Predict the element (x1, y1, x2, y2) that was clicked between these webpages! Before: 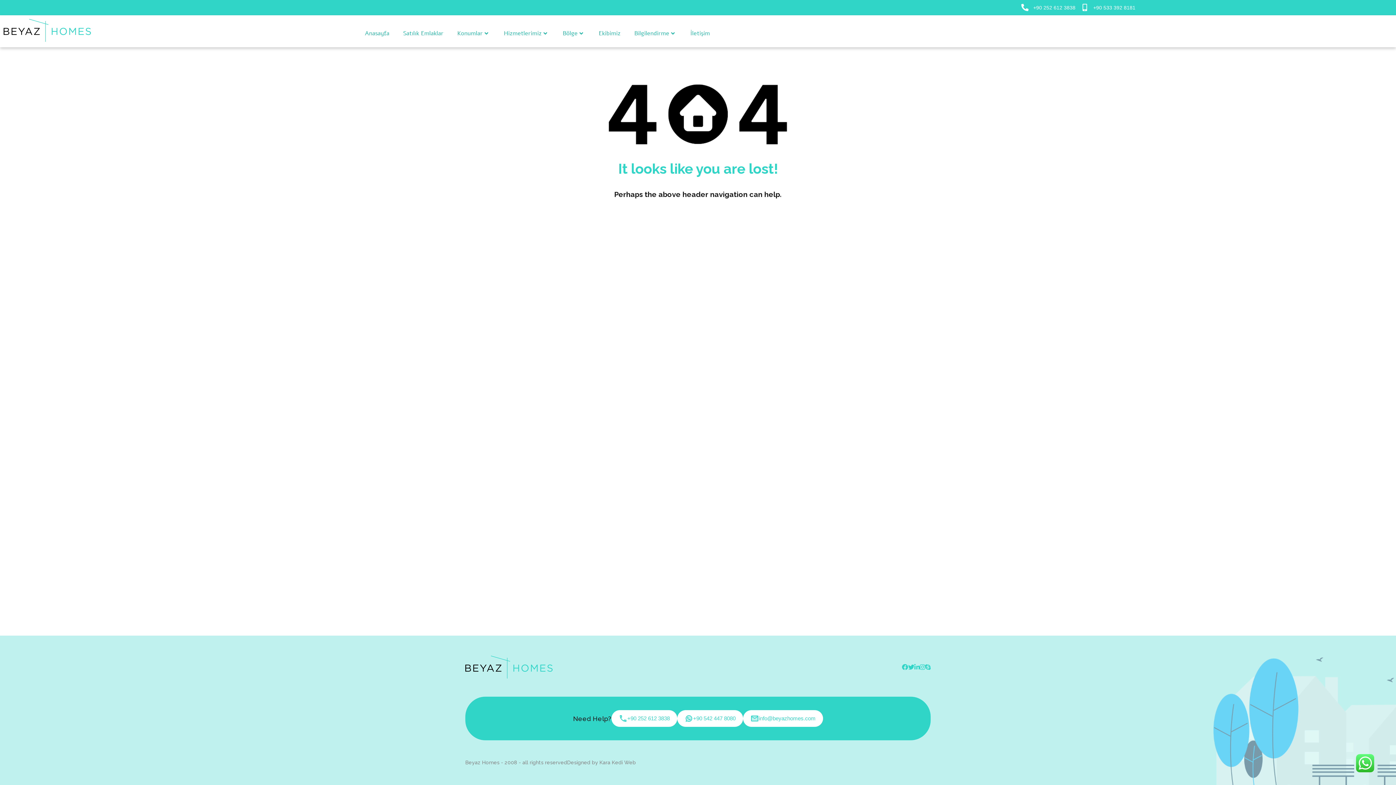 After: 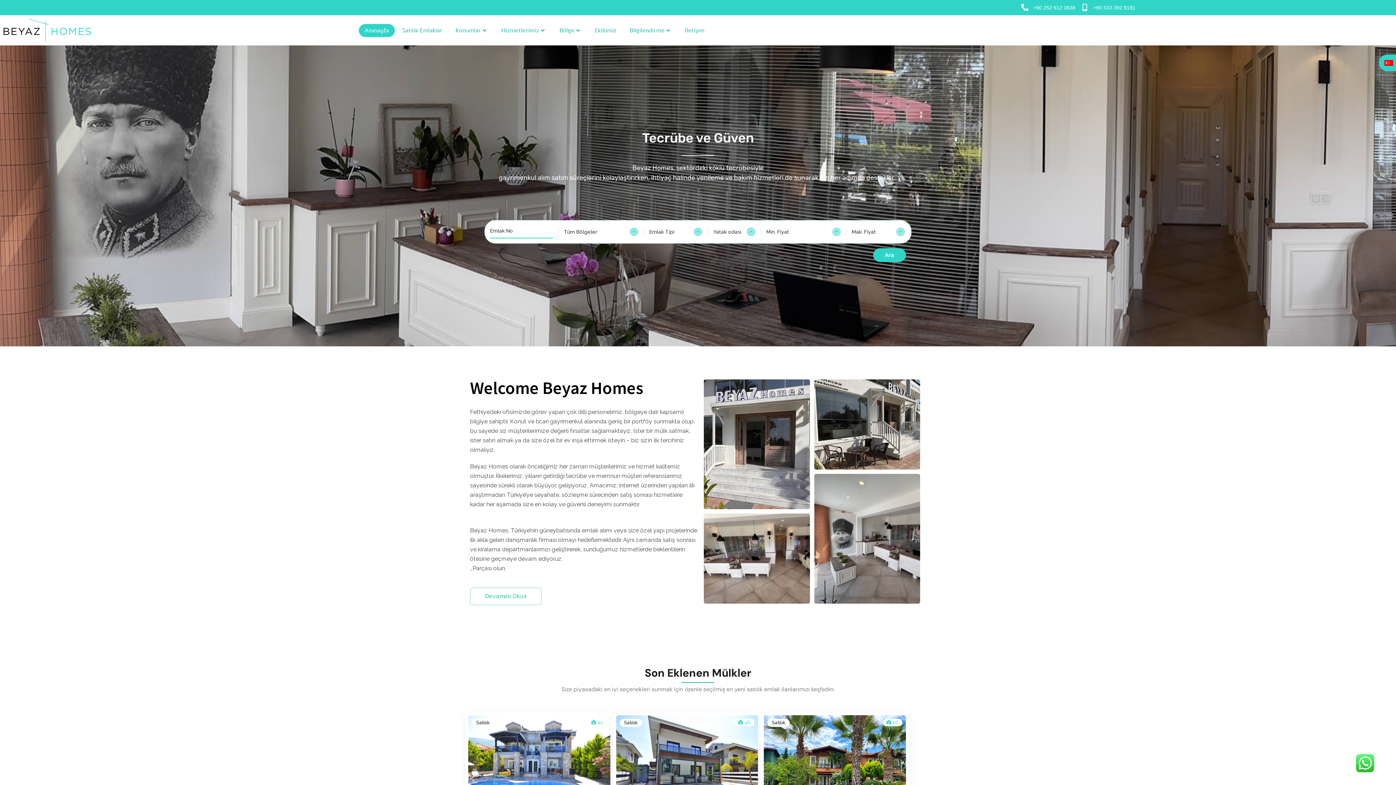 Action: bbox: (358, 24, 395, 42) label: Anasayfa